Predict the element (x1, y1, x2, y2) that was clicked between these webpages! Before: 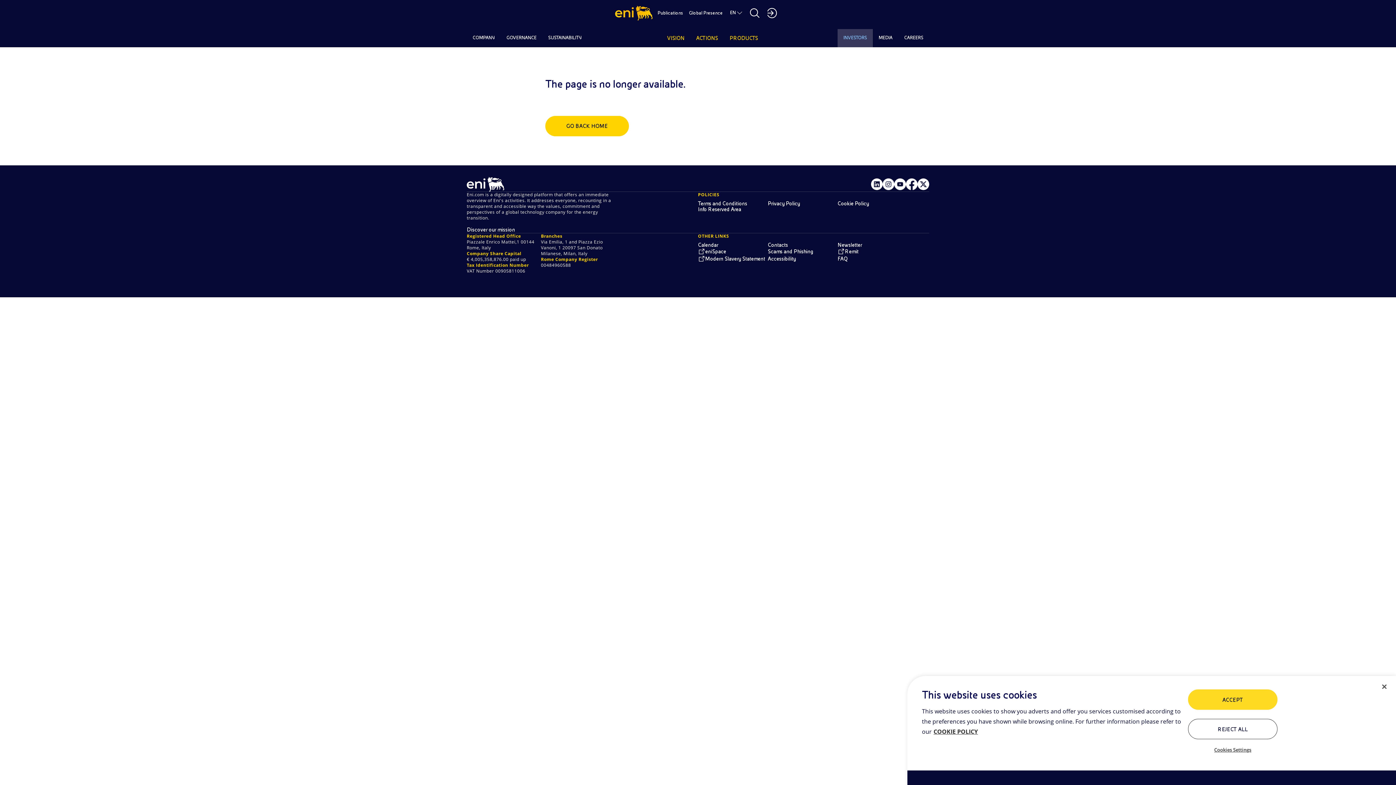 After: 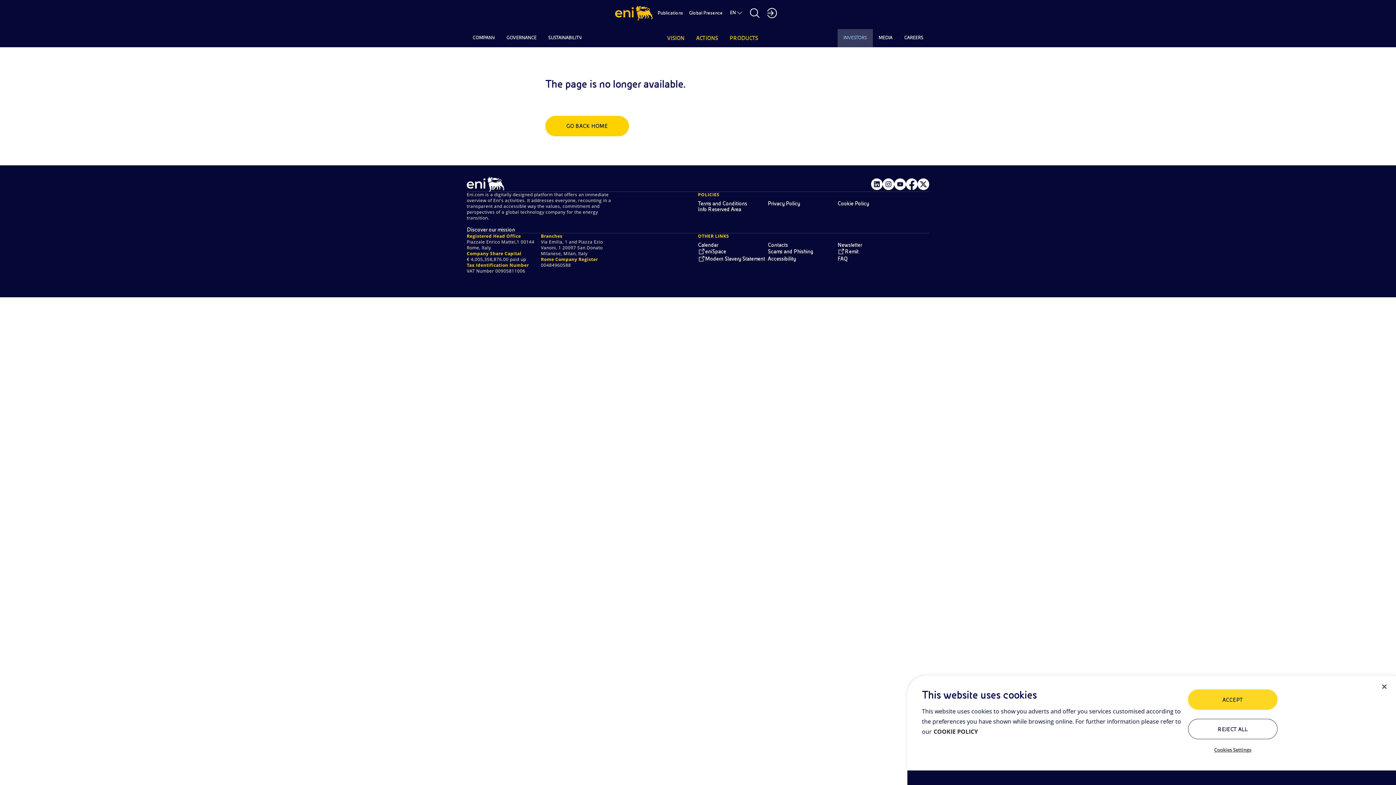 Action: bbox: (933, 731, 978, 739) label: More information about your privacy, opens in a new tab